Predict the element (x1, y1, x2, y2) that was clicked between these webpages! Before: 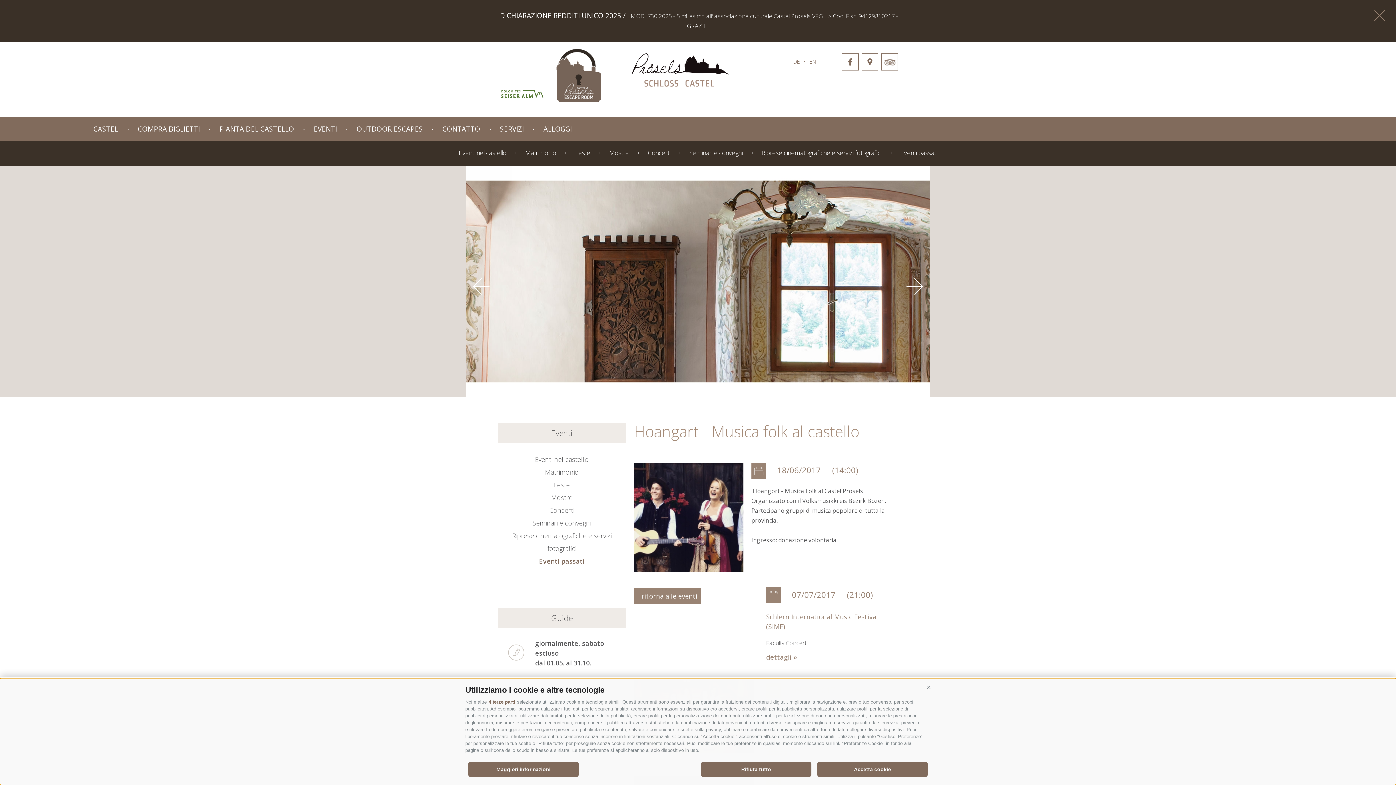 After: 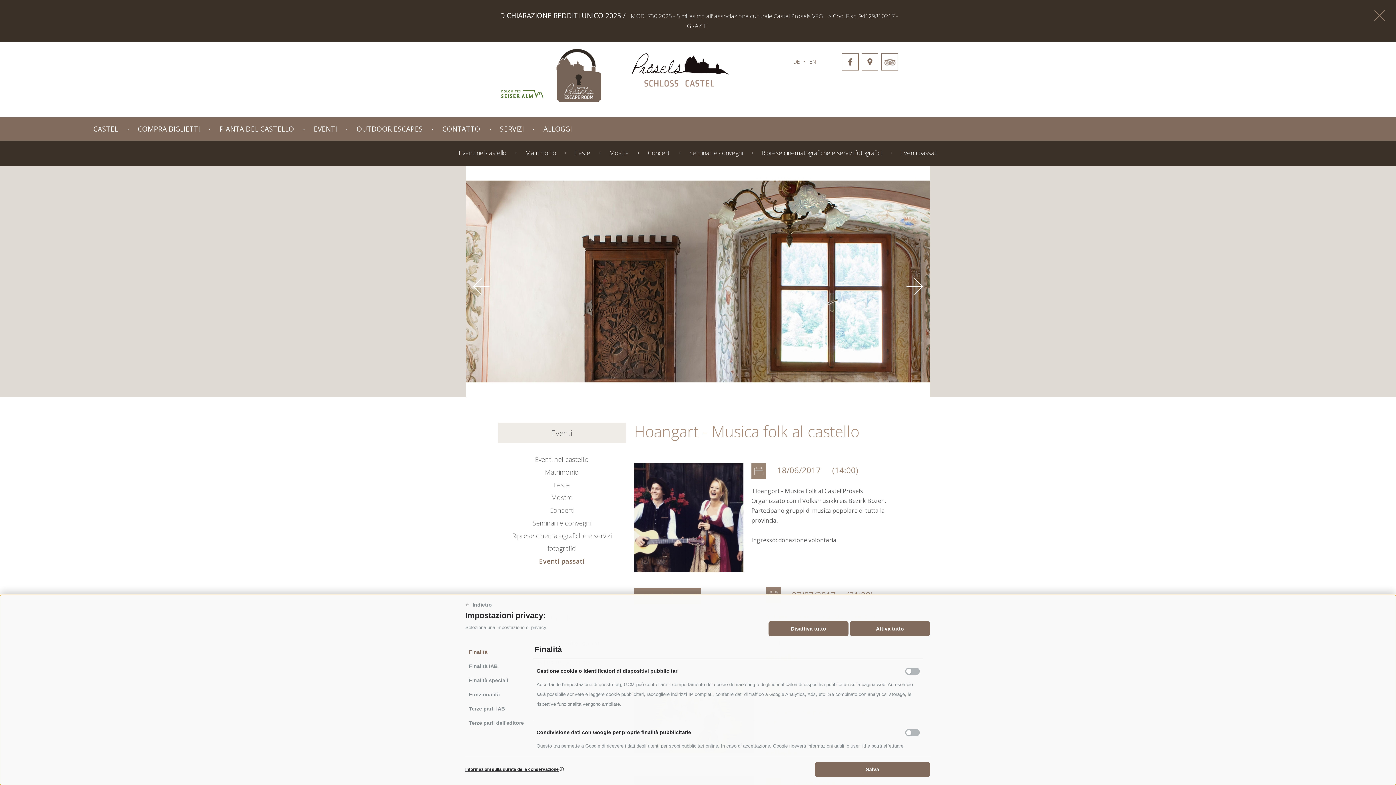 Action: bbox: (468, 762, 578, 777) label: Maggiori informazioni